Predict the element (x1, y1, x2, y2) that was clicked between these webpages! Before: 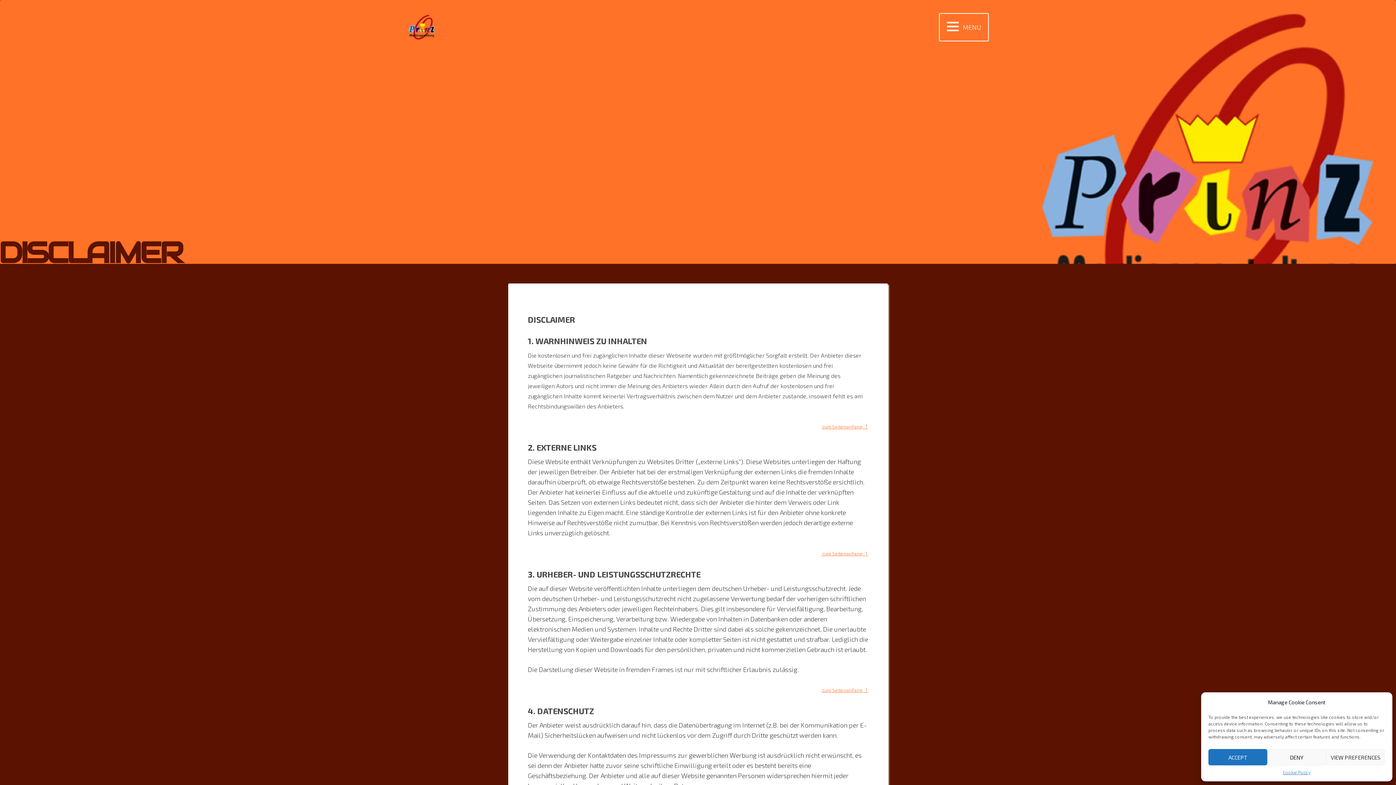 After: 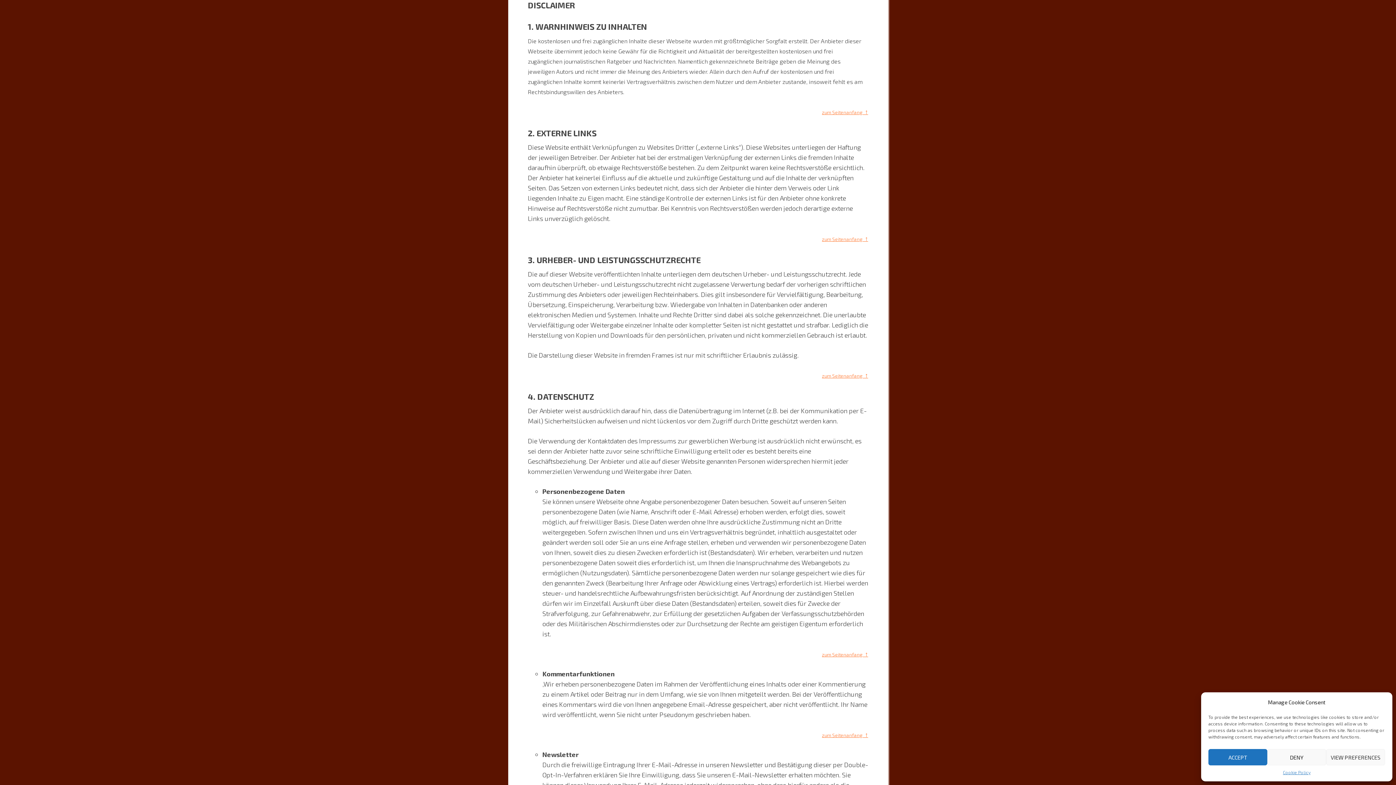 Action: label: zum Seitenanfang  ↑ bbox: (822, 422, 868, 430)